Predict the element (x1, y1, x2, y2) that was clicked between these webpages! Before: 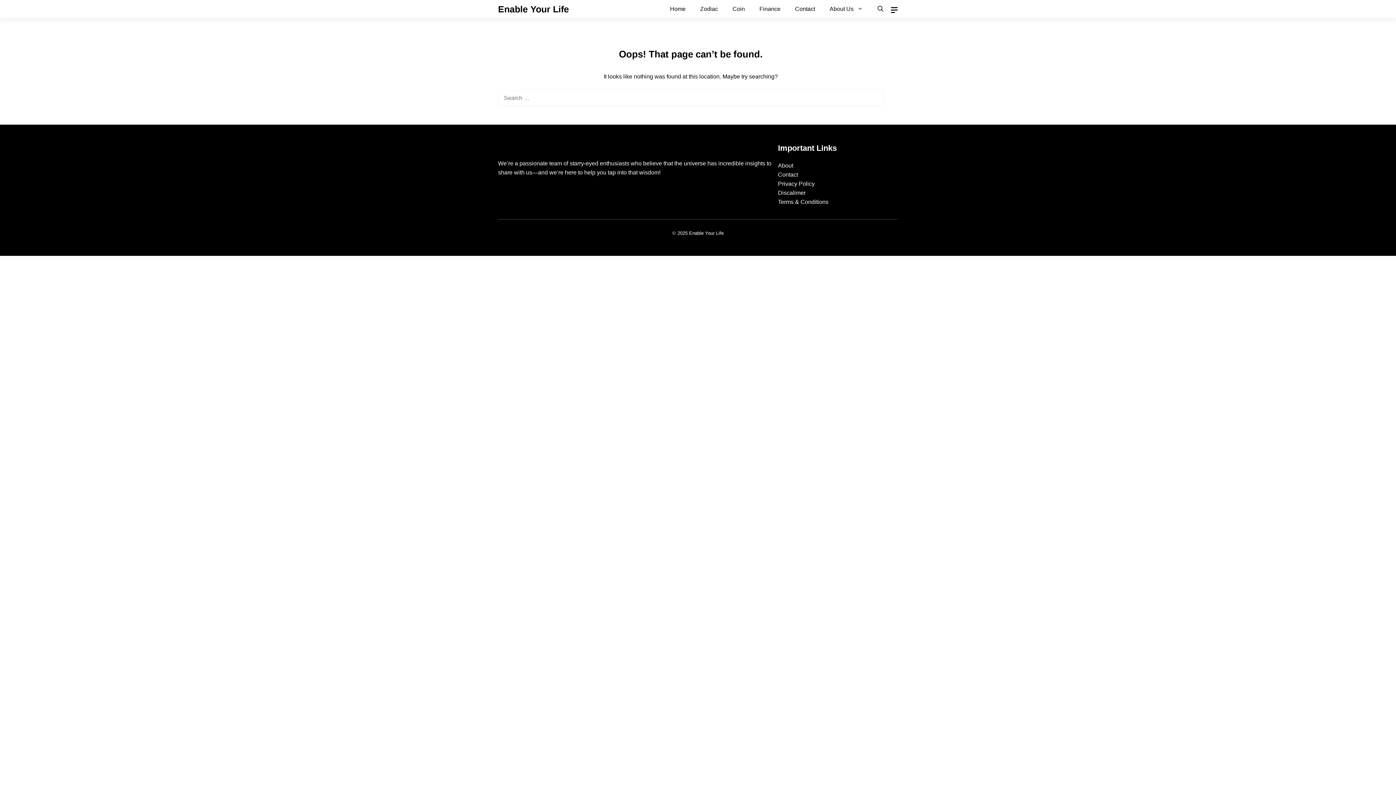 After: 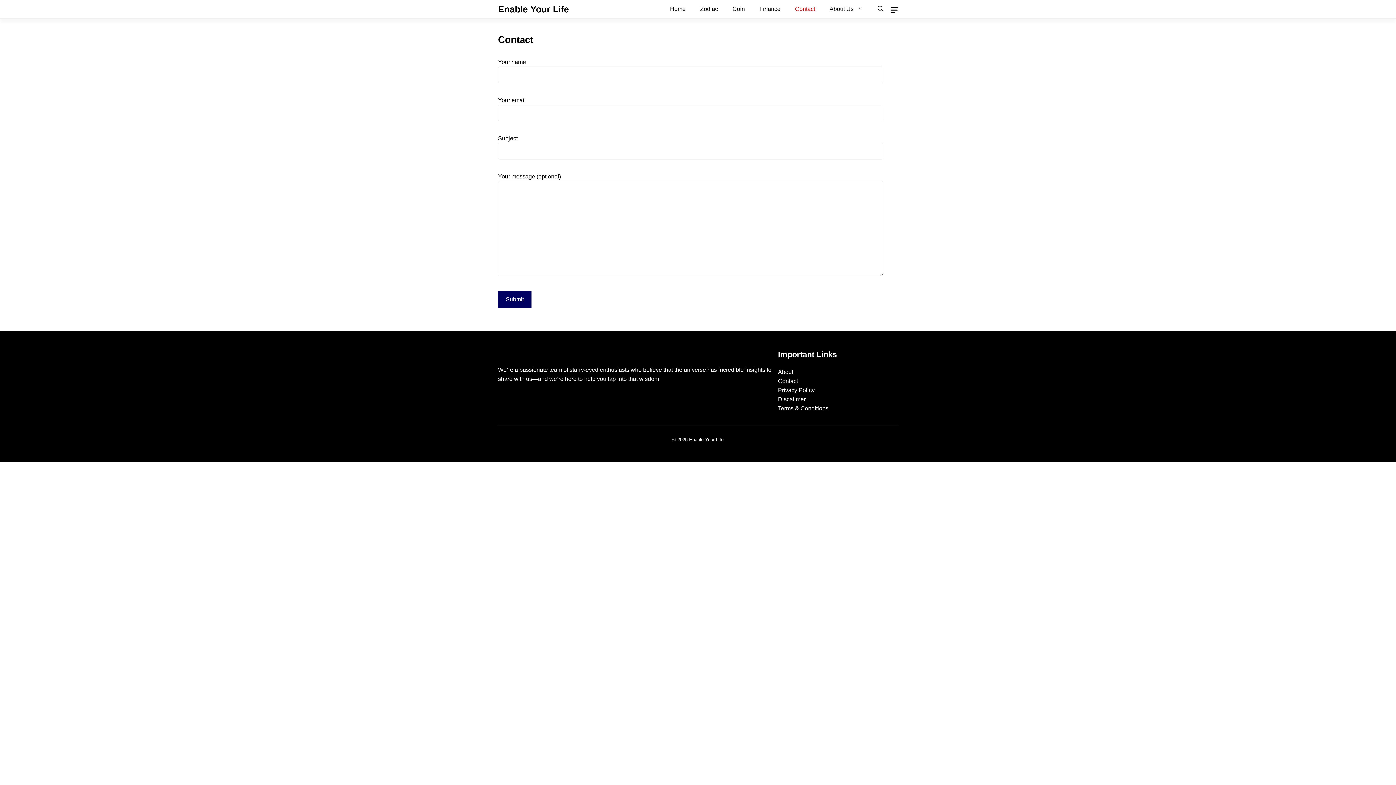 Action: label: Contact bbox: (778, 171, 798, 177)